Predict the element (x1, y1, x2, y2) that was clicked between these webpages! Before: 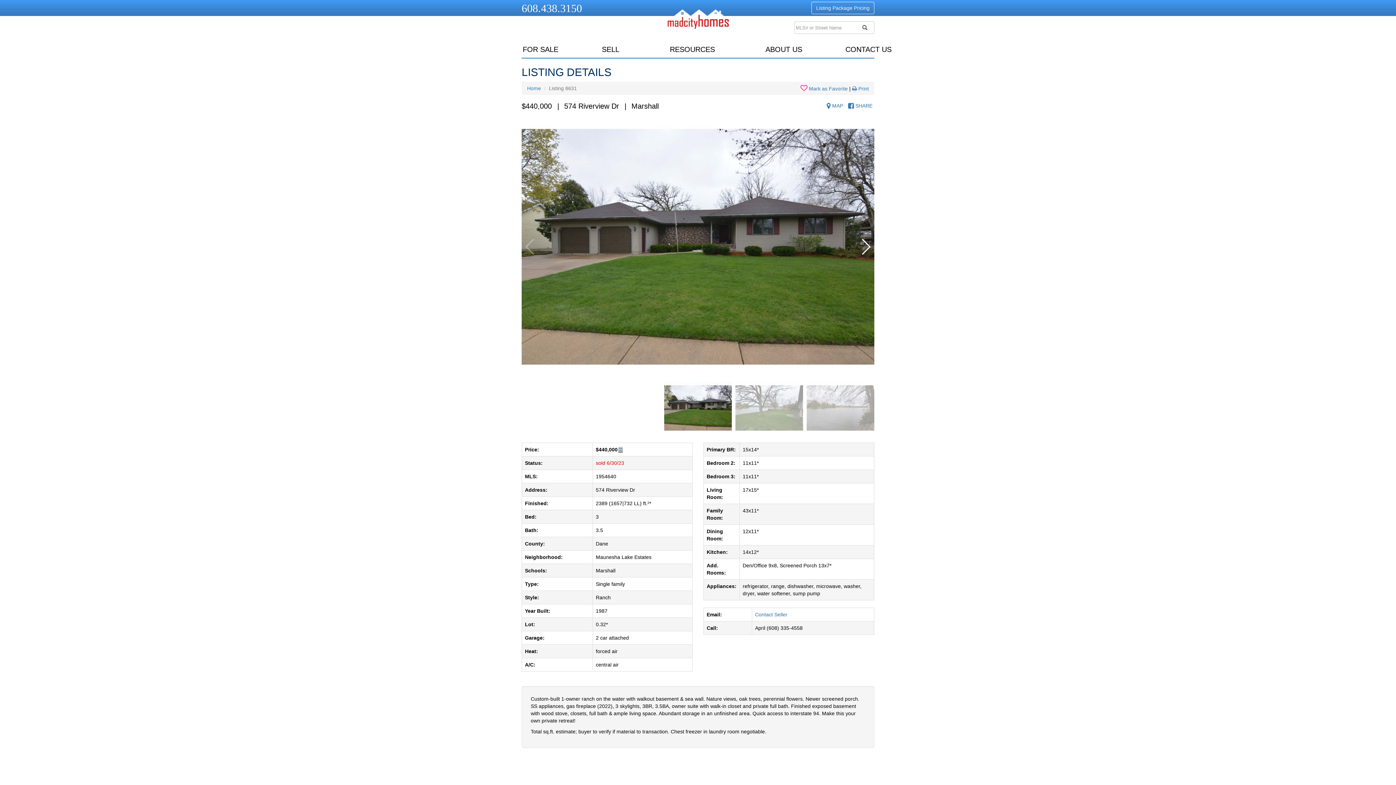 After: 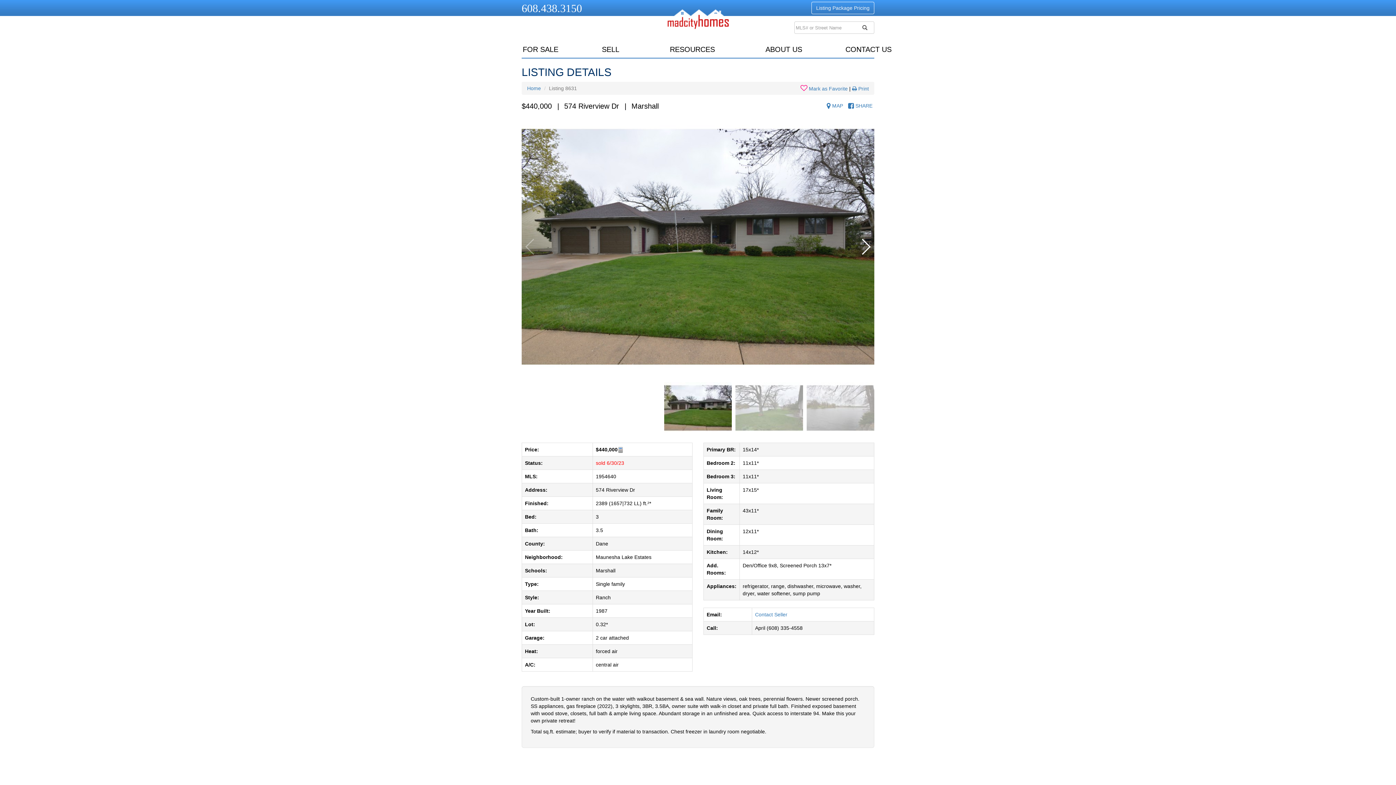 Action: bbox: (521, 2, 582, 14) label: 608.438.3150